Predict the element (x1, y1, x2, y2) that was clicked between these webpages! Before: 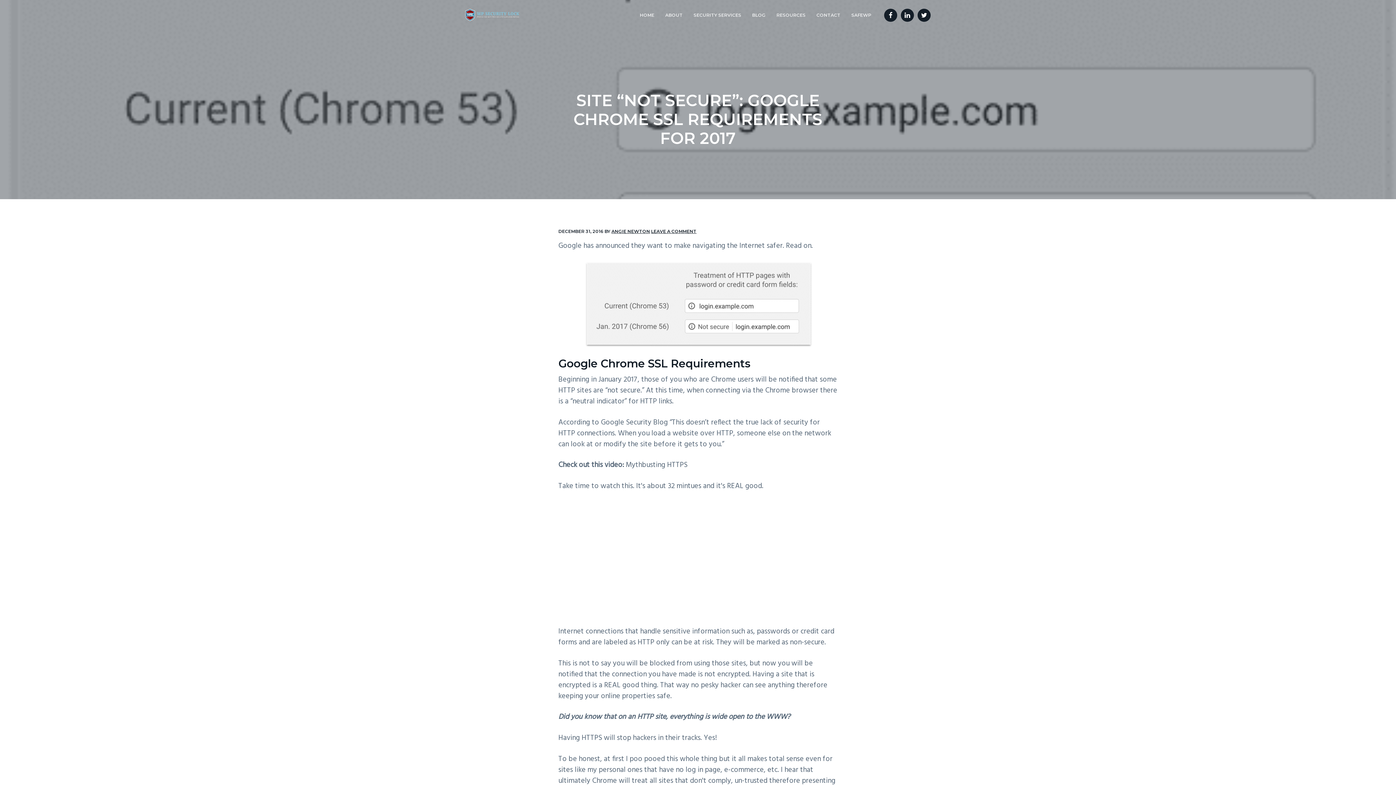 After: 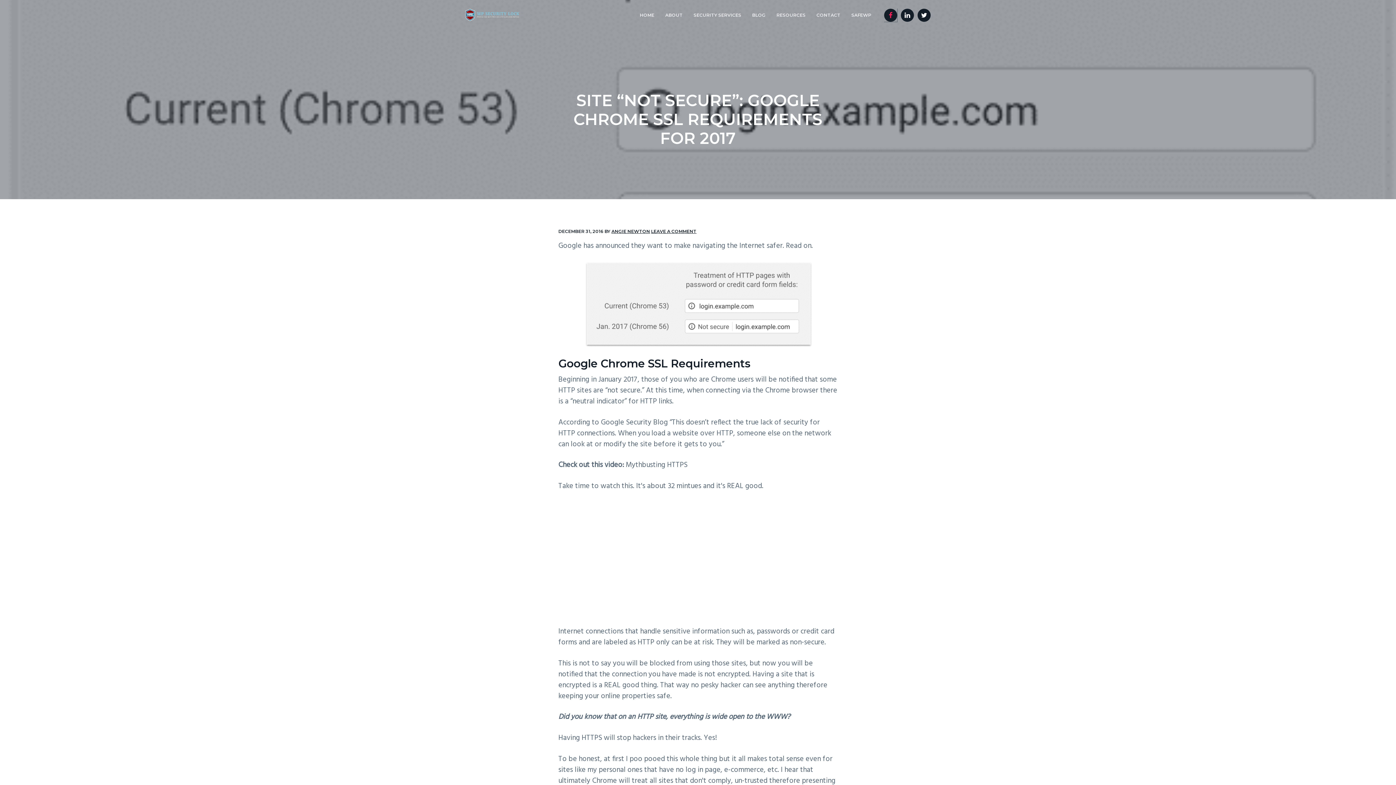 Action: bbox: (884, 8, 897, 21)